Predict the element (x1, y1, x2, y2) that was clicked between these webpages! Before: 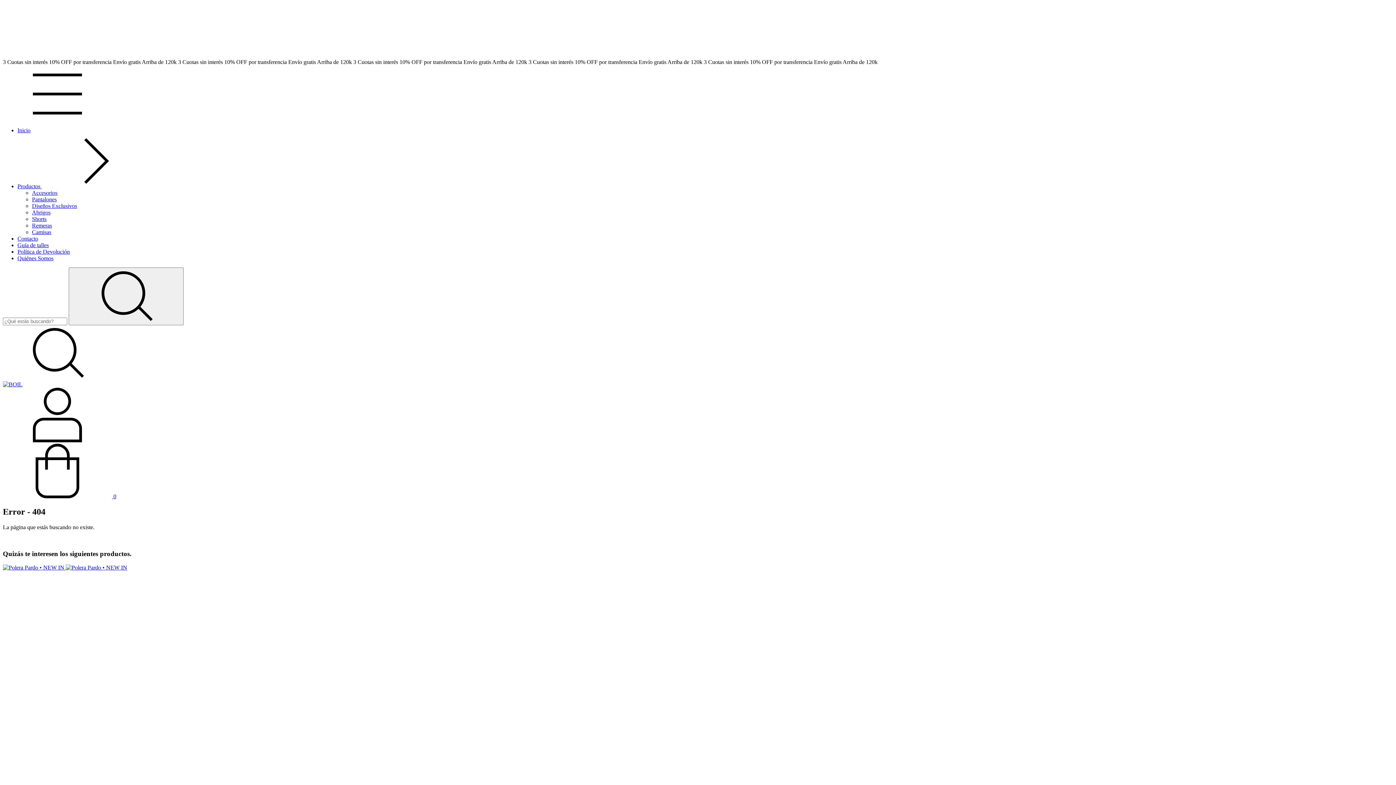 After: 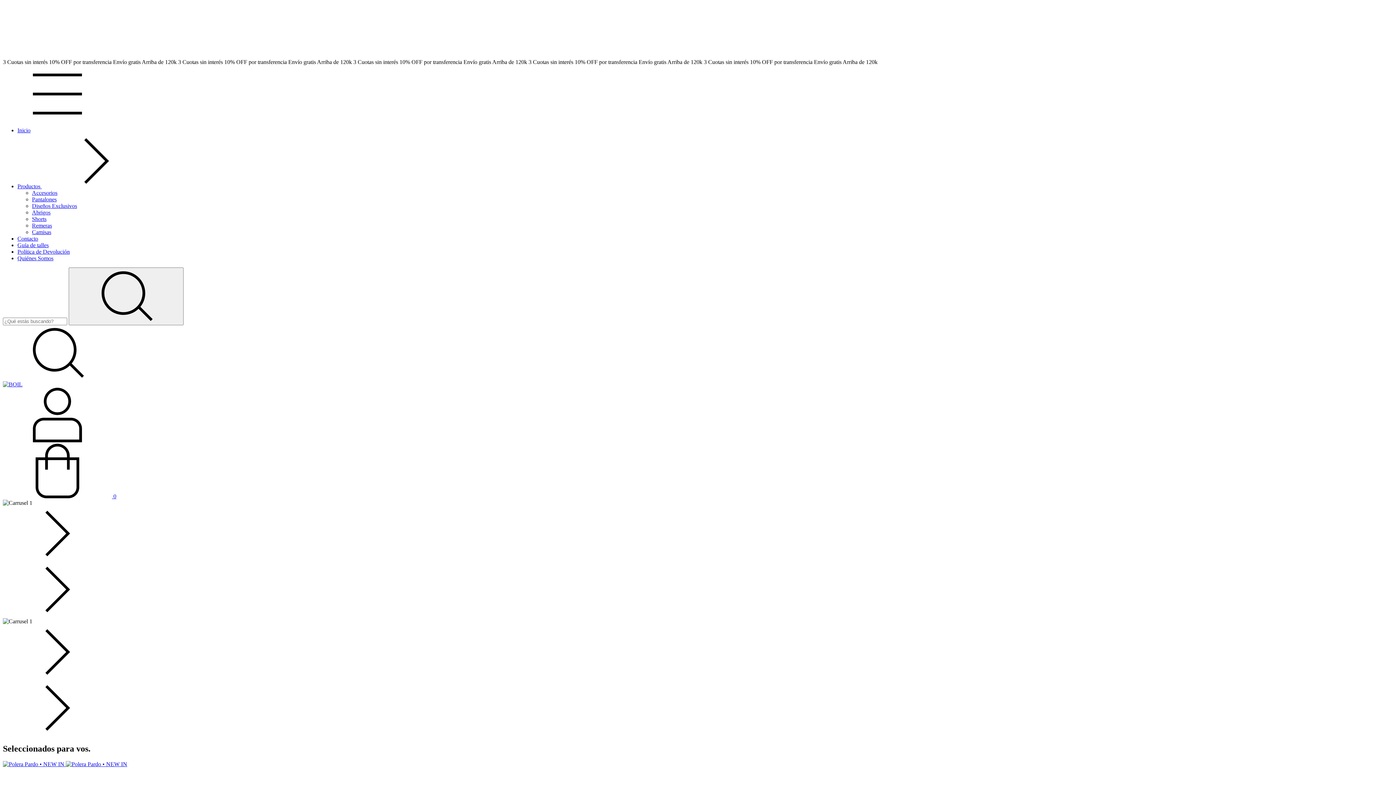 Action: bbox: (2, 381, 22, 387)